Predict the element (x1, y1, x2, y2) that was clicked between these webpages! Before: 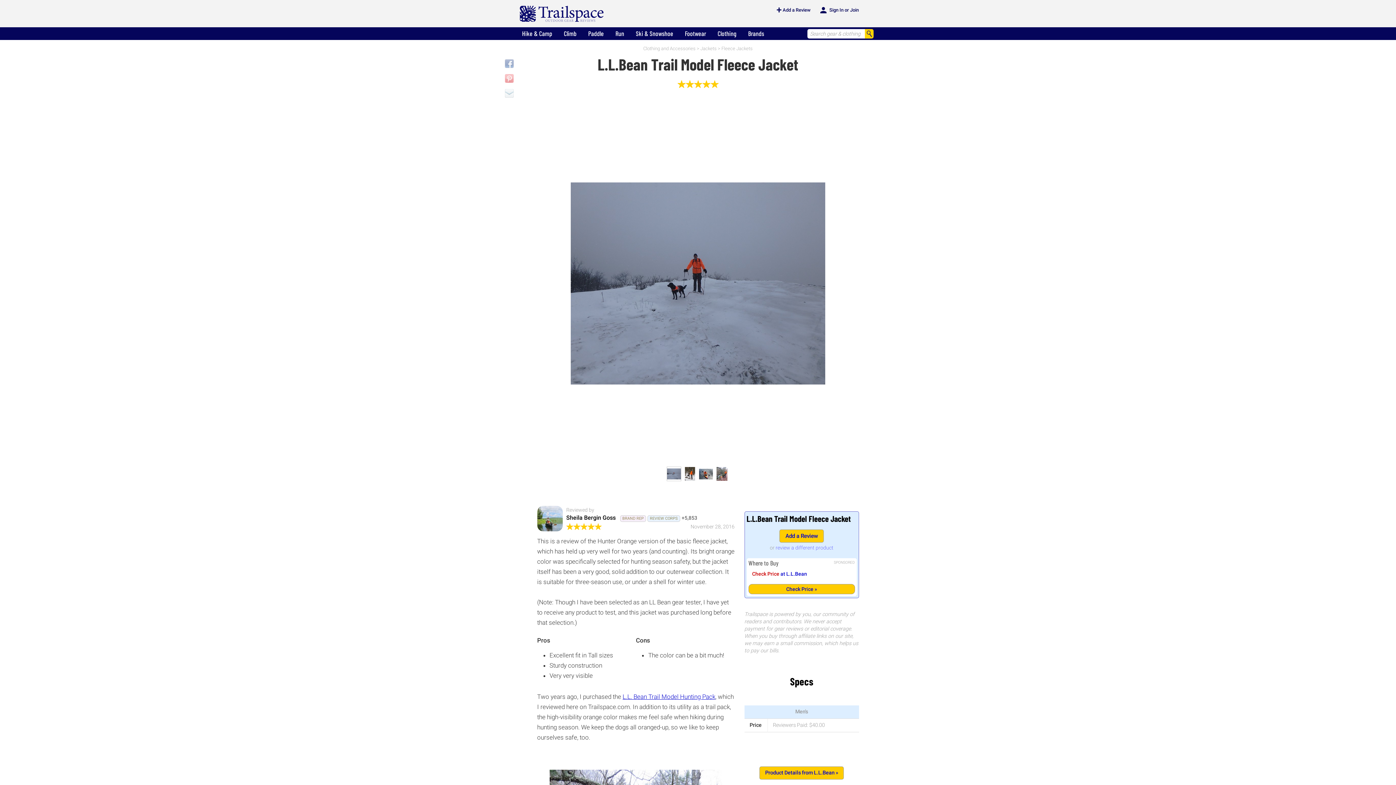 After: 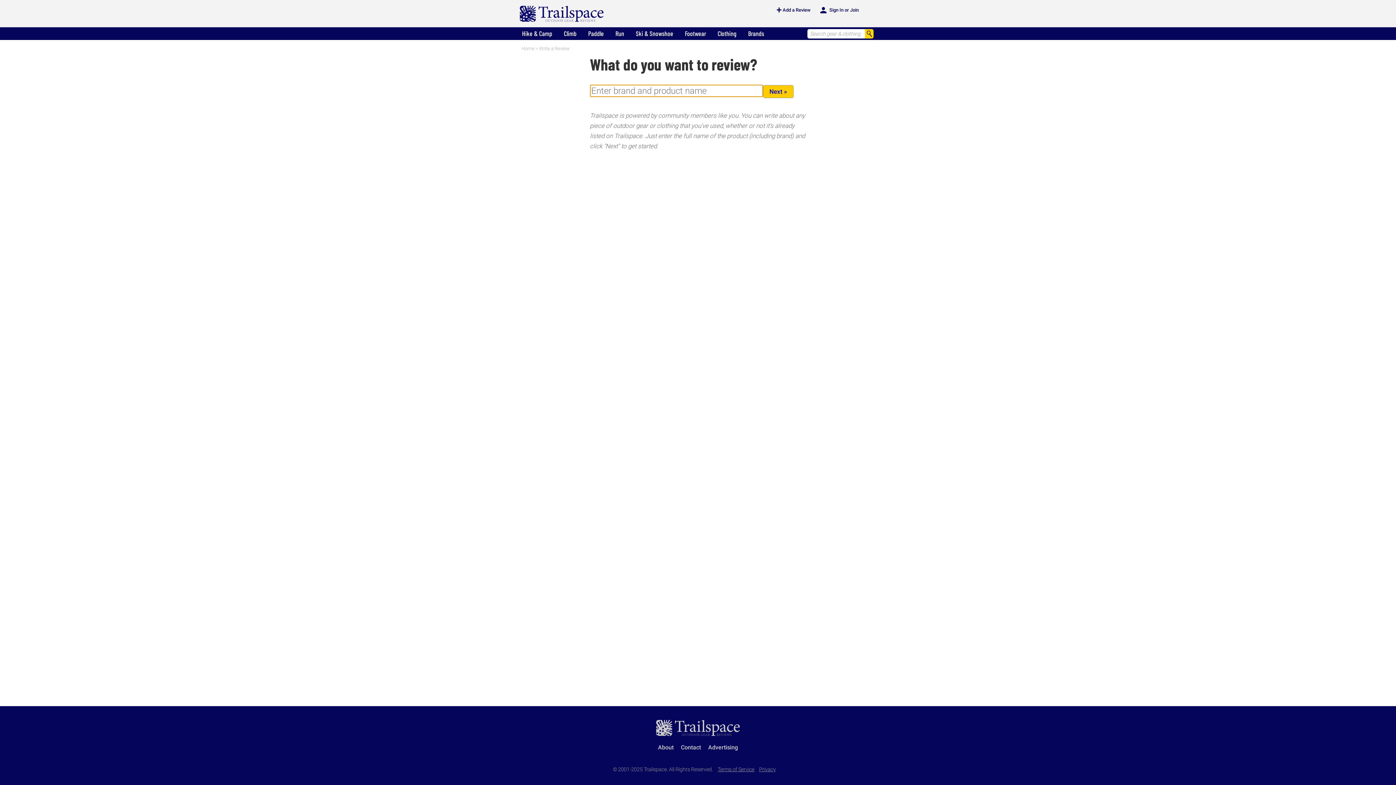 Action: label: + Add a Review bbox: (772, 5, 810, 14)